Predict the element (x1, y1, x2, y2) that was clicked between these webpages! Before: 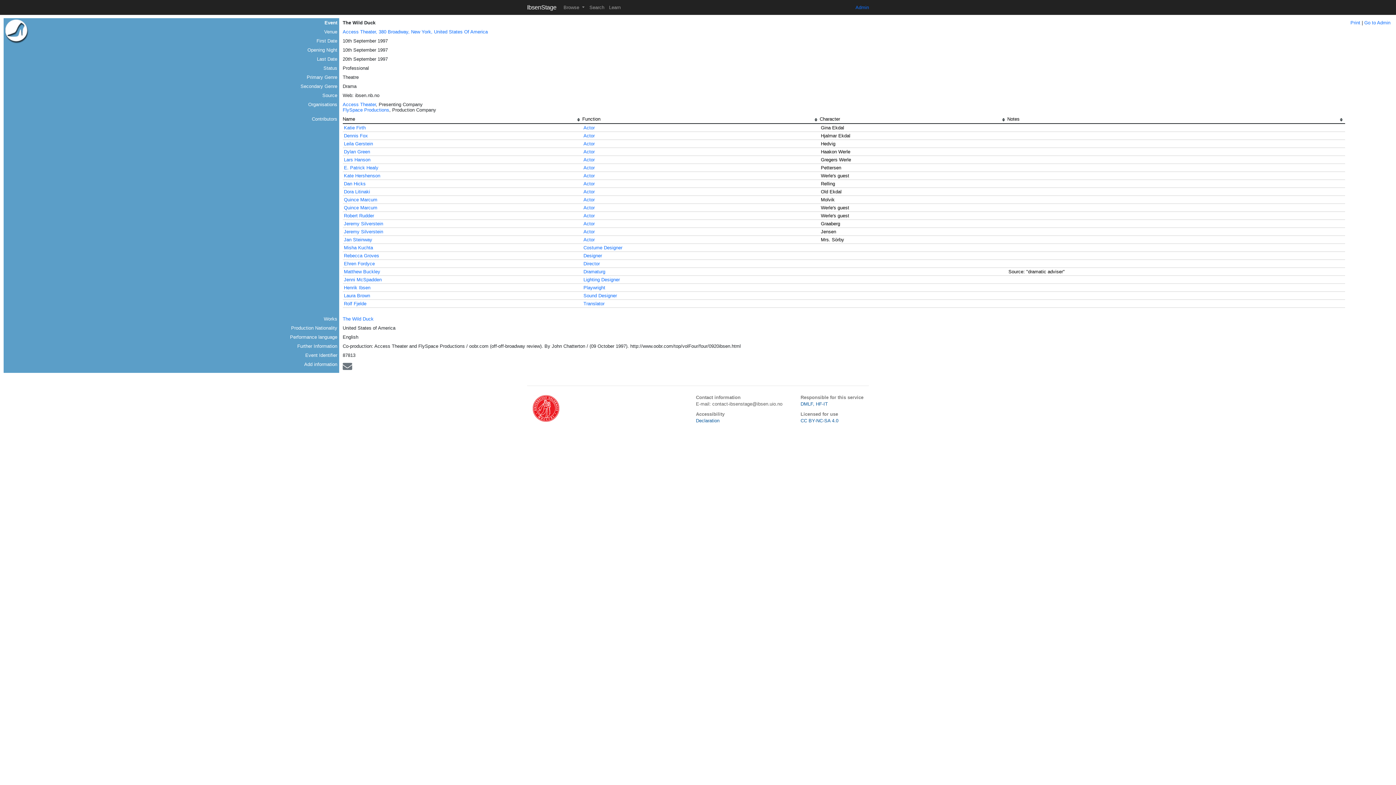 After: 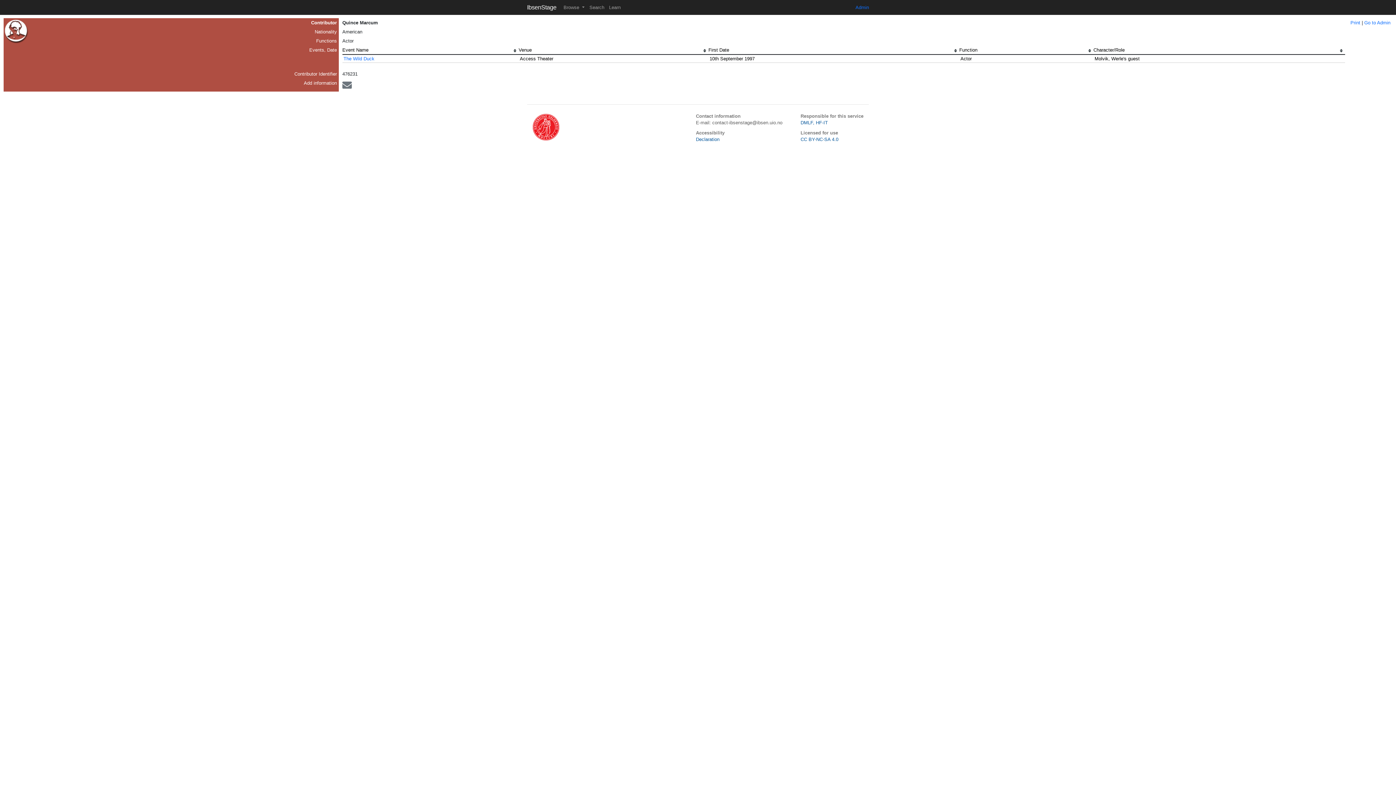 Action: label: Quince Marcum bbox: (344, 205, 377, 210)